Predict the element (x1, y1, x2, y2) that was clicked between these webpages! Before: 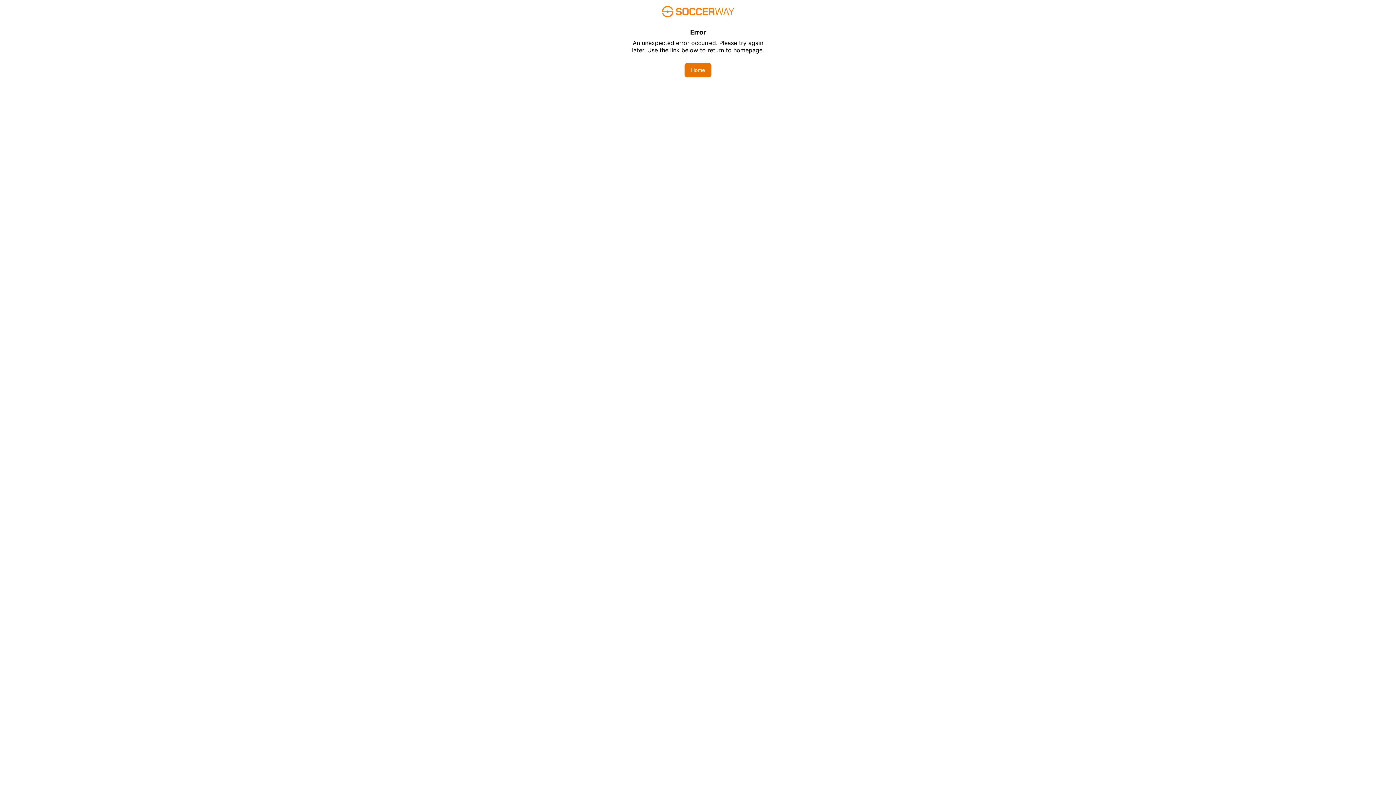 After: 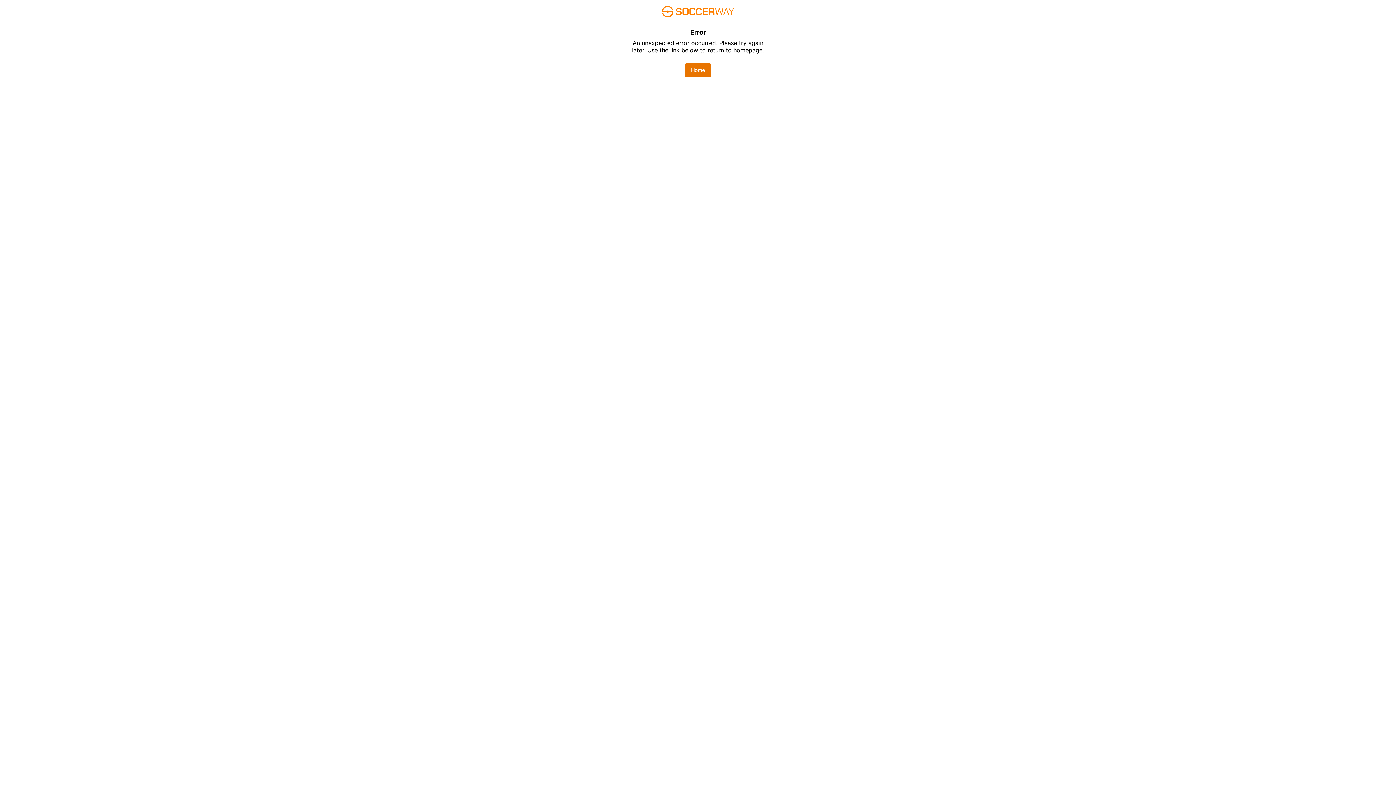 Action: label: Home bbox: (684, 62, 711, 77)